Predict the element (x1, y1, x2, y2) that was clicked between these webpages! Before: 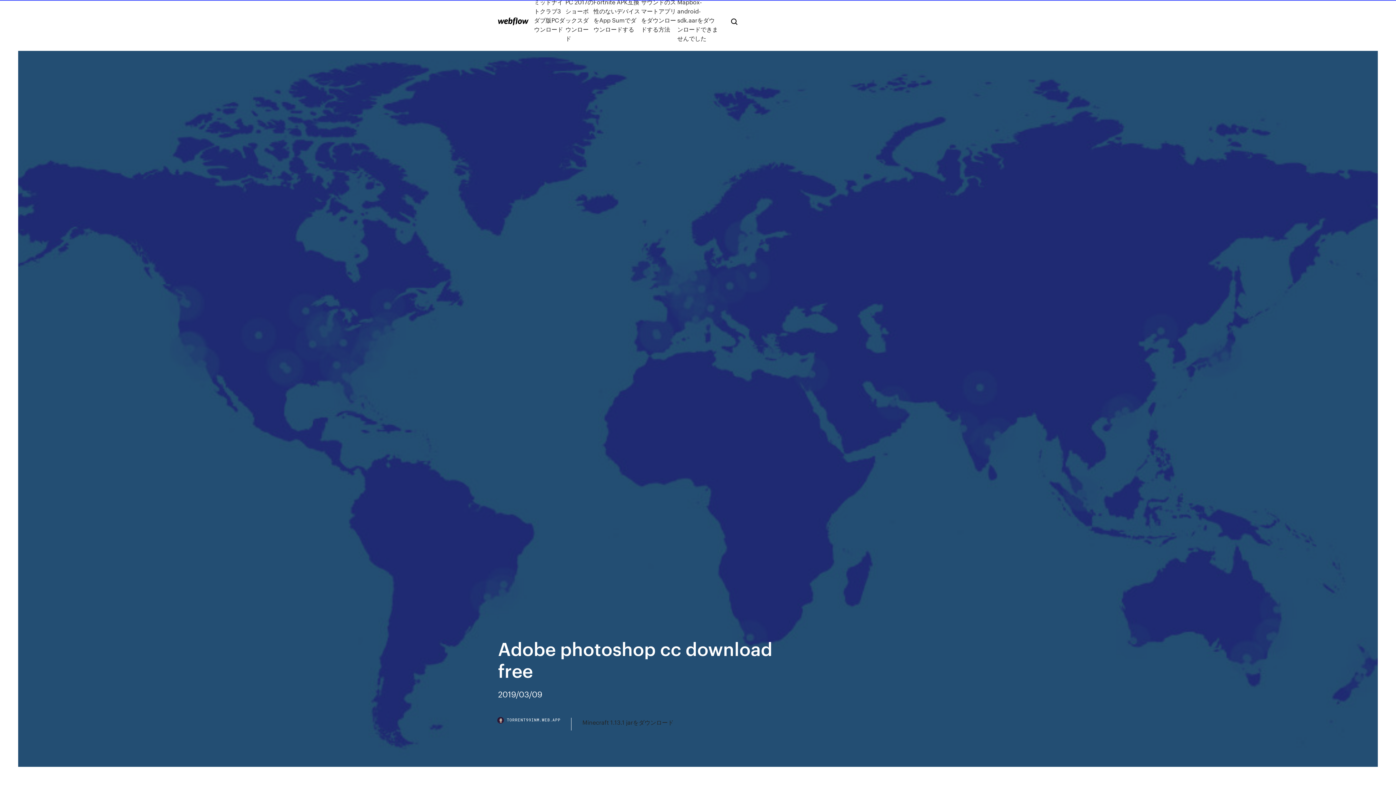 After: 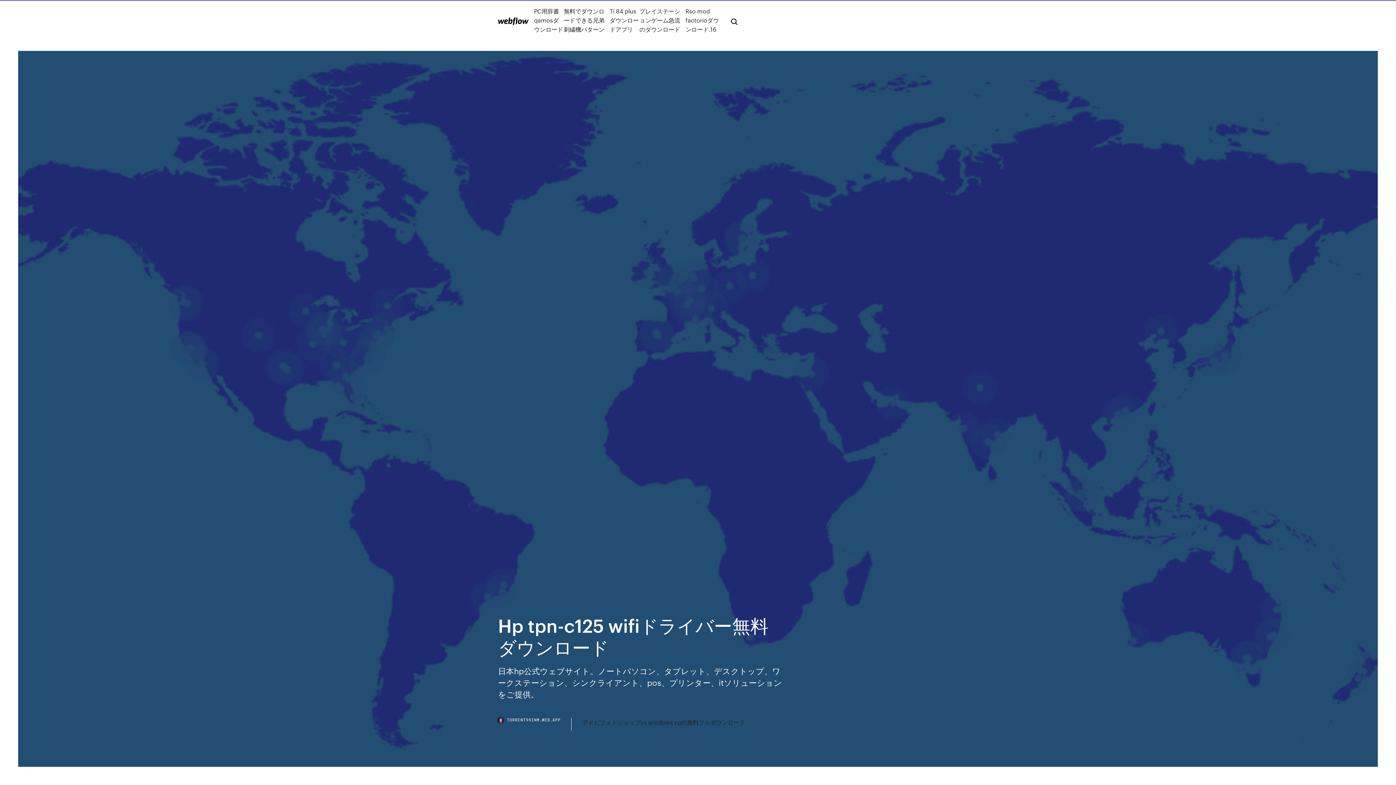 Action: bbox: (498, 17, 528, 25)